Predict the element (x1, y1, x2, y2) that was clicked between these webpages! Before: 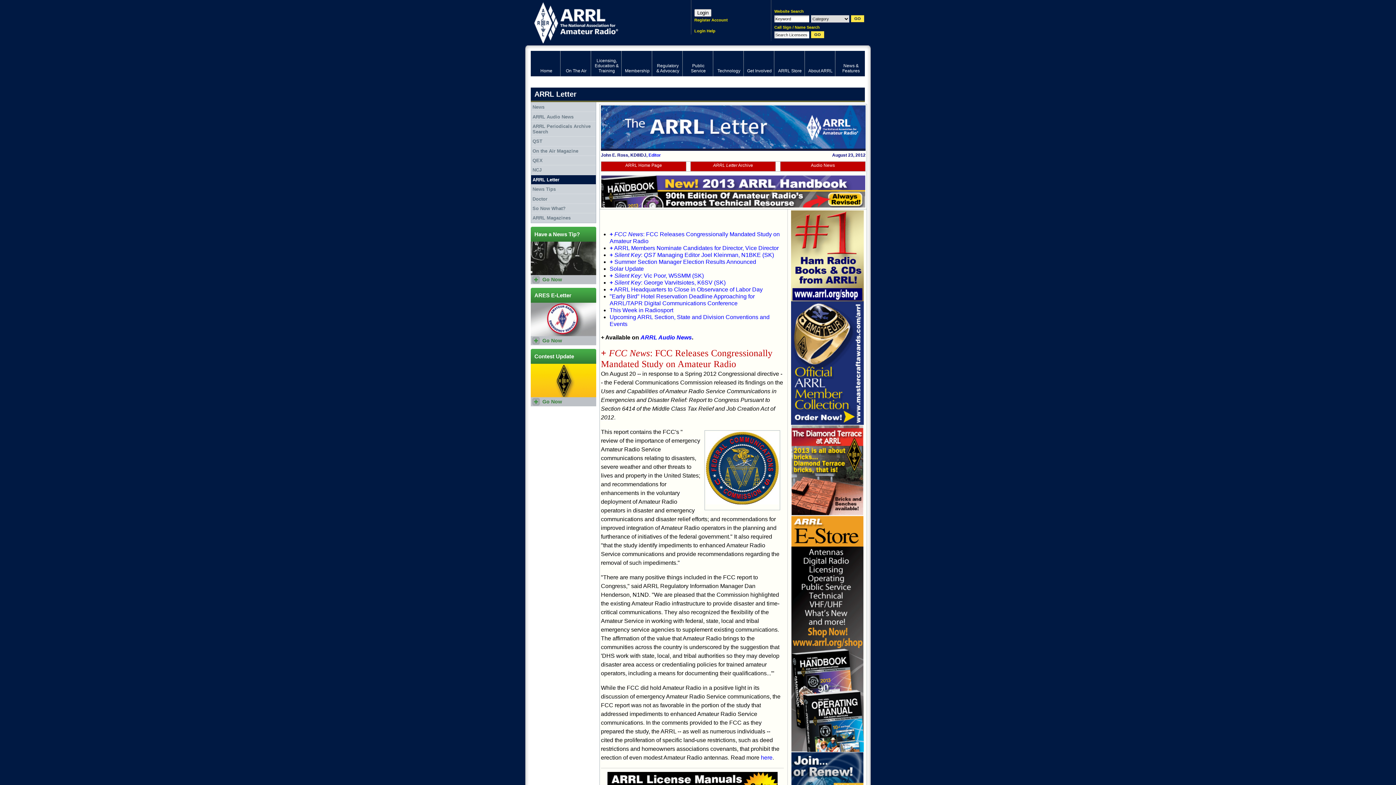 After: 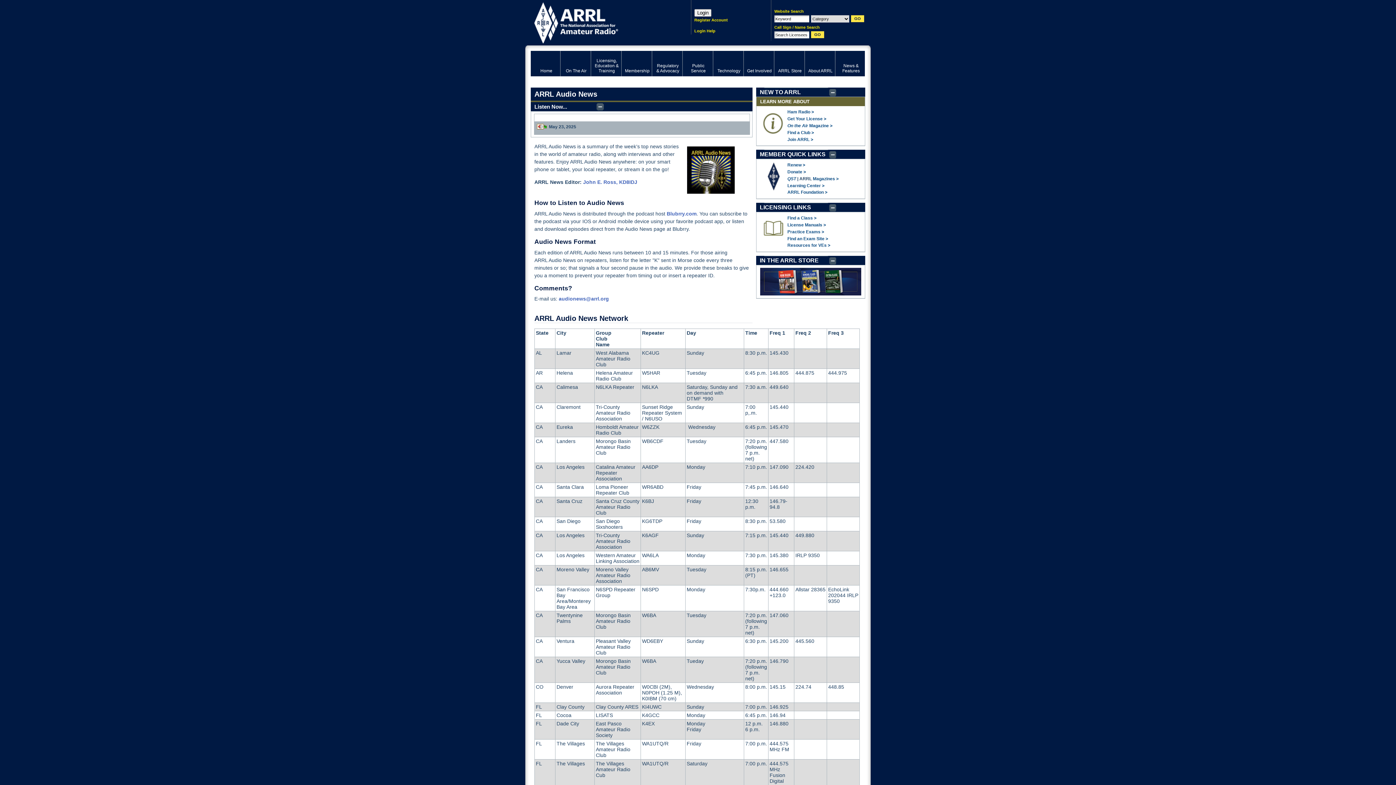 Action: label: Audio News bbox: (811, 162, 835, 168)